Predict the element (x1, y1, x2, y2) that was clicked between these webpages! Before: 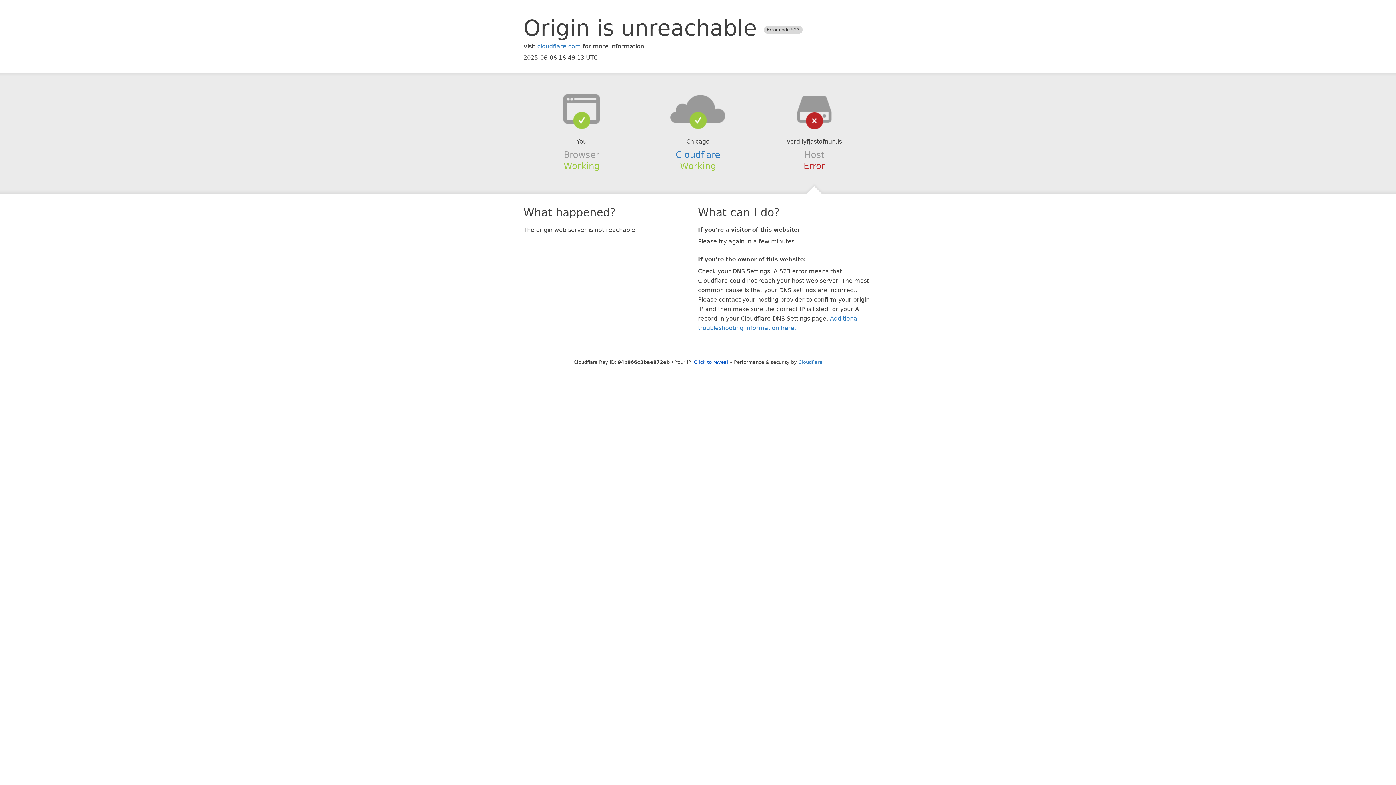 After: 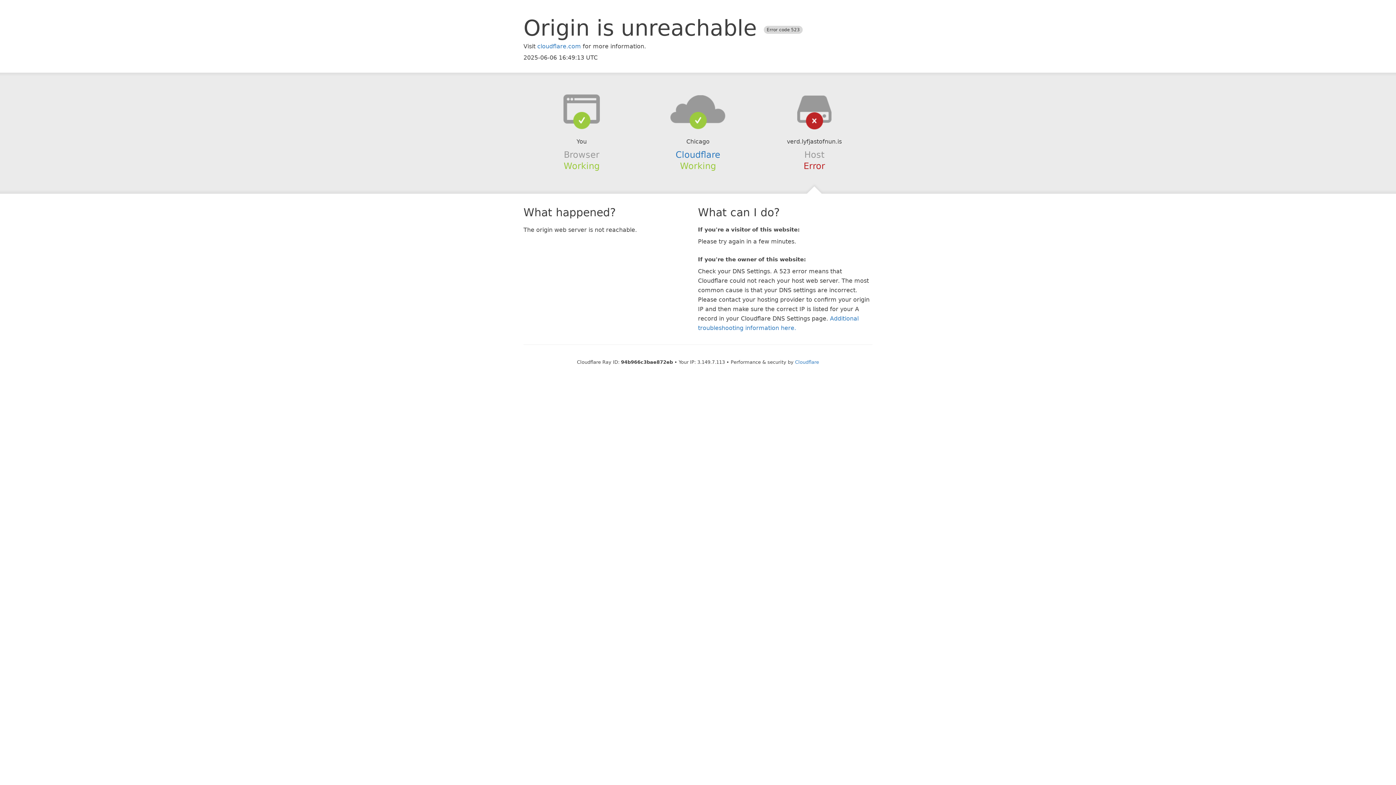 Action: bbox: (694, 359, 728, 364) label: Click to reveal